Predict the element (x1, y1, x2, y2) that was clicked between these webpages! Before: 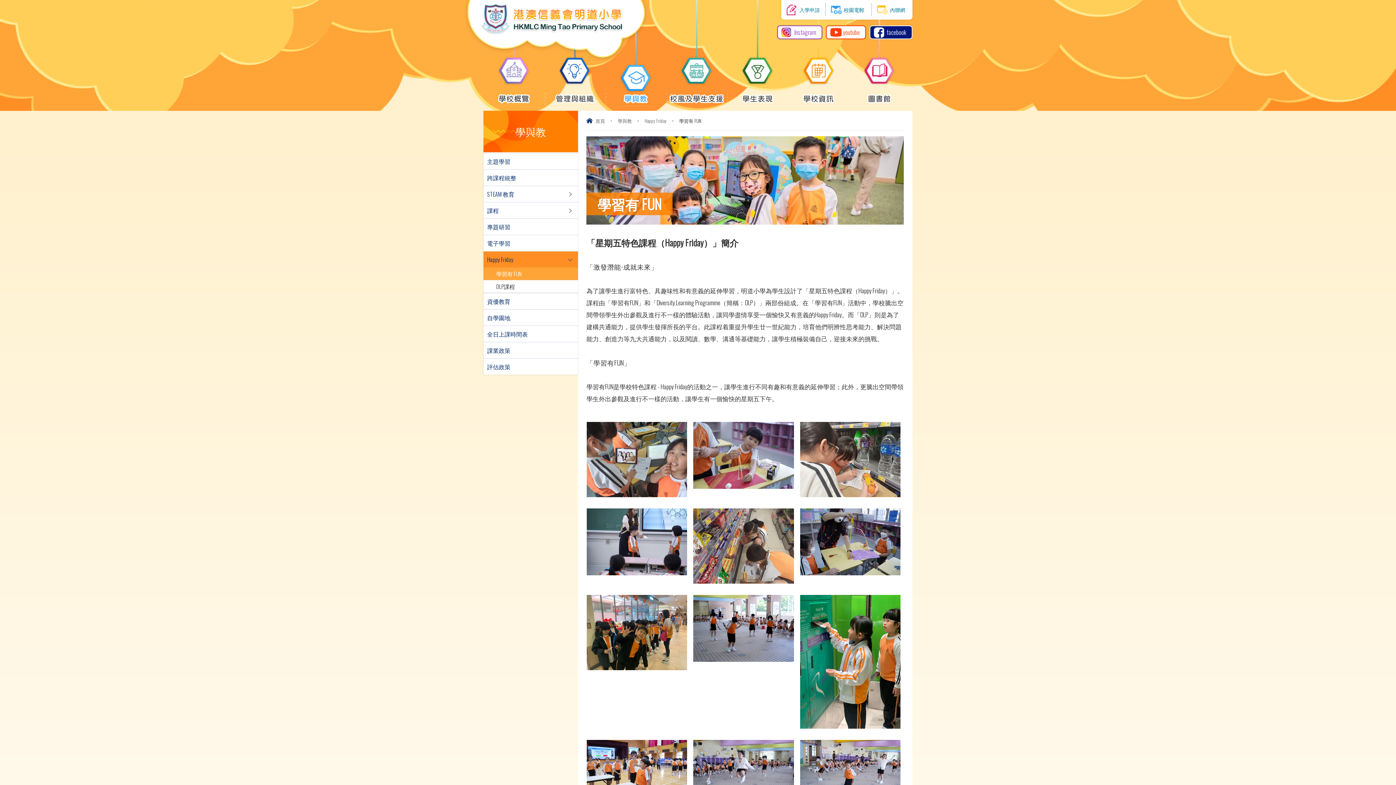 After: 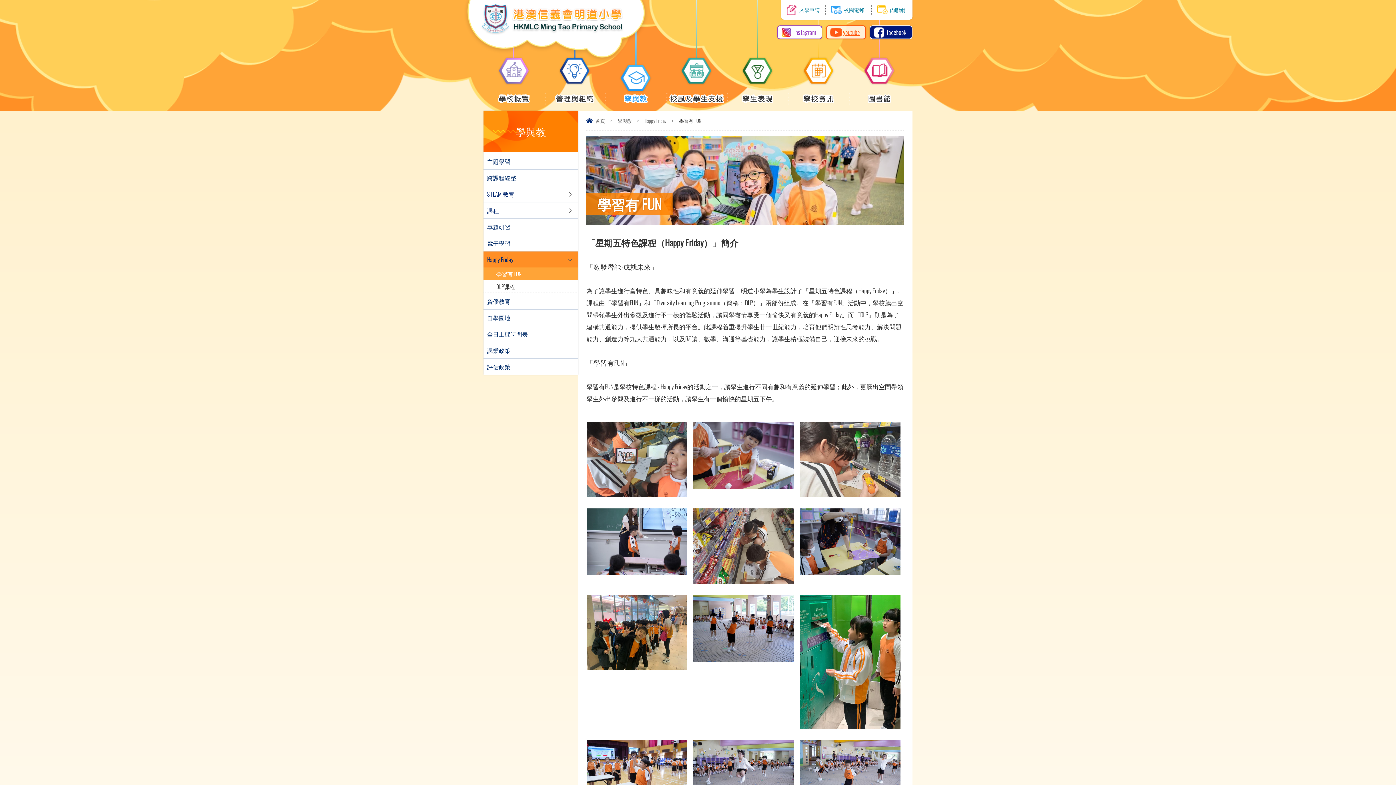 Action: label: youtube bbox: (826, 25, 866, 39)